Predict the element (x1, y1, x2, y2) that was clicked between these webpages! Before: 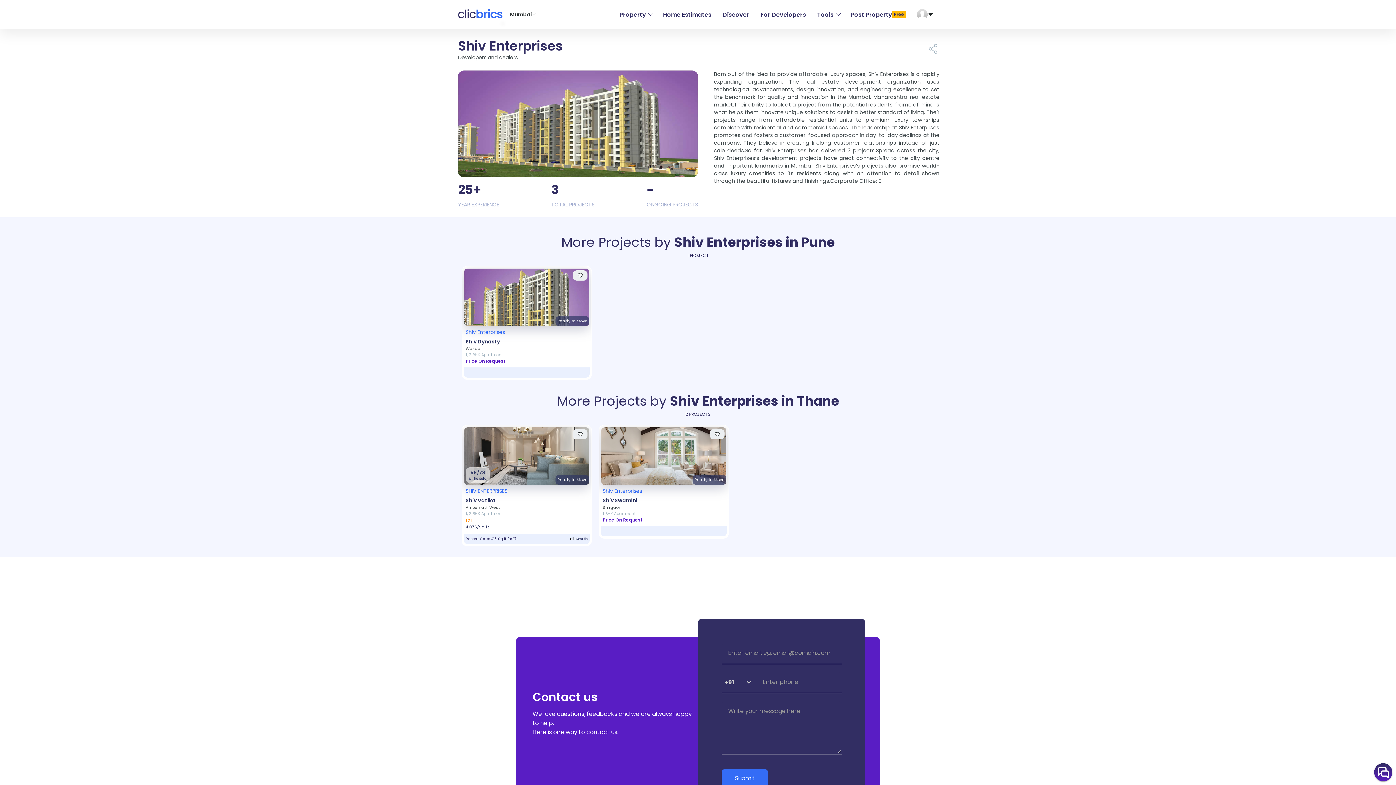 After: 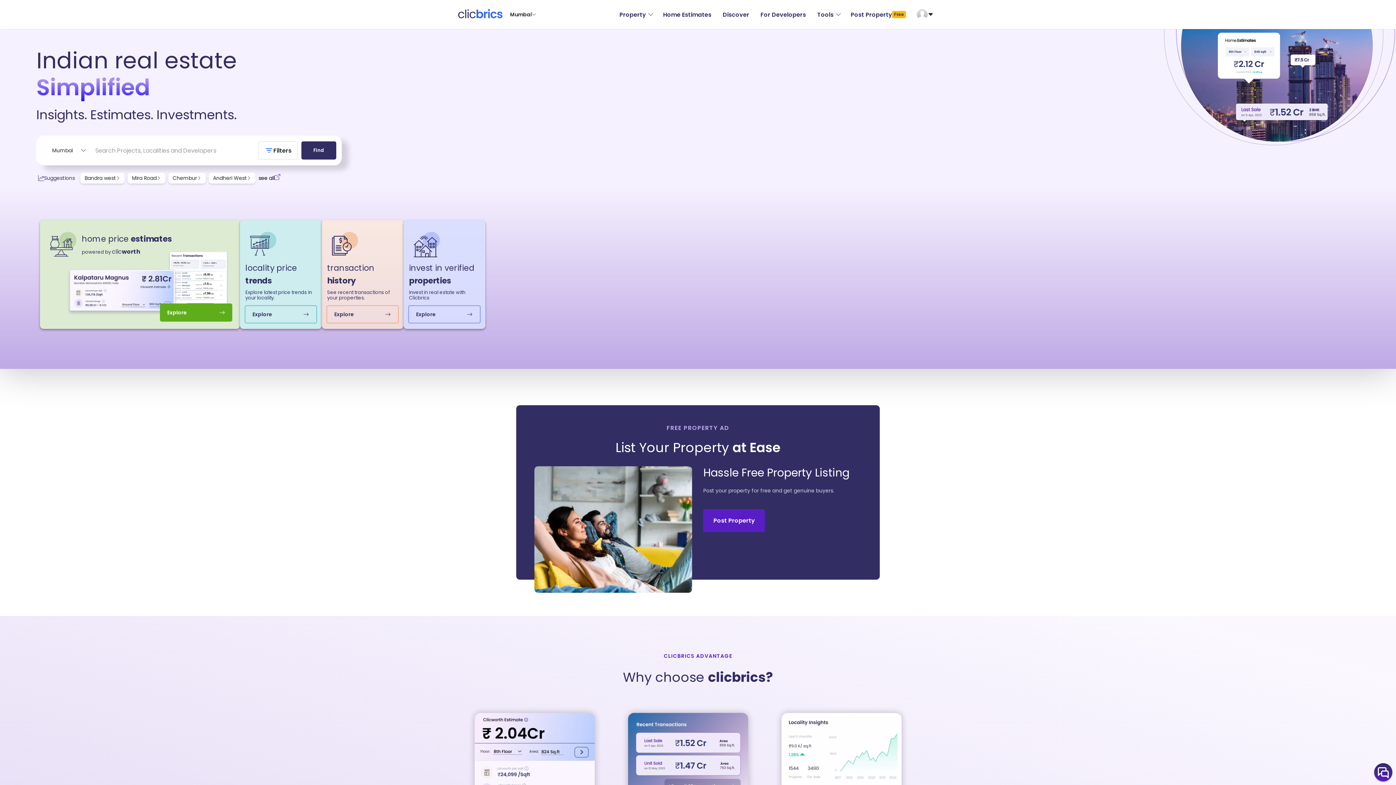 Action: bbox: (458, 12, 502, 20)